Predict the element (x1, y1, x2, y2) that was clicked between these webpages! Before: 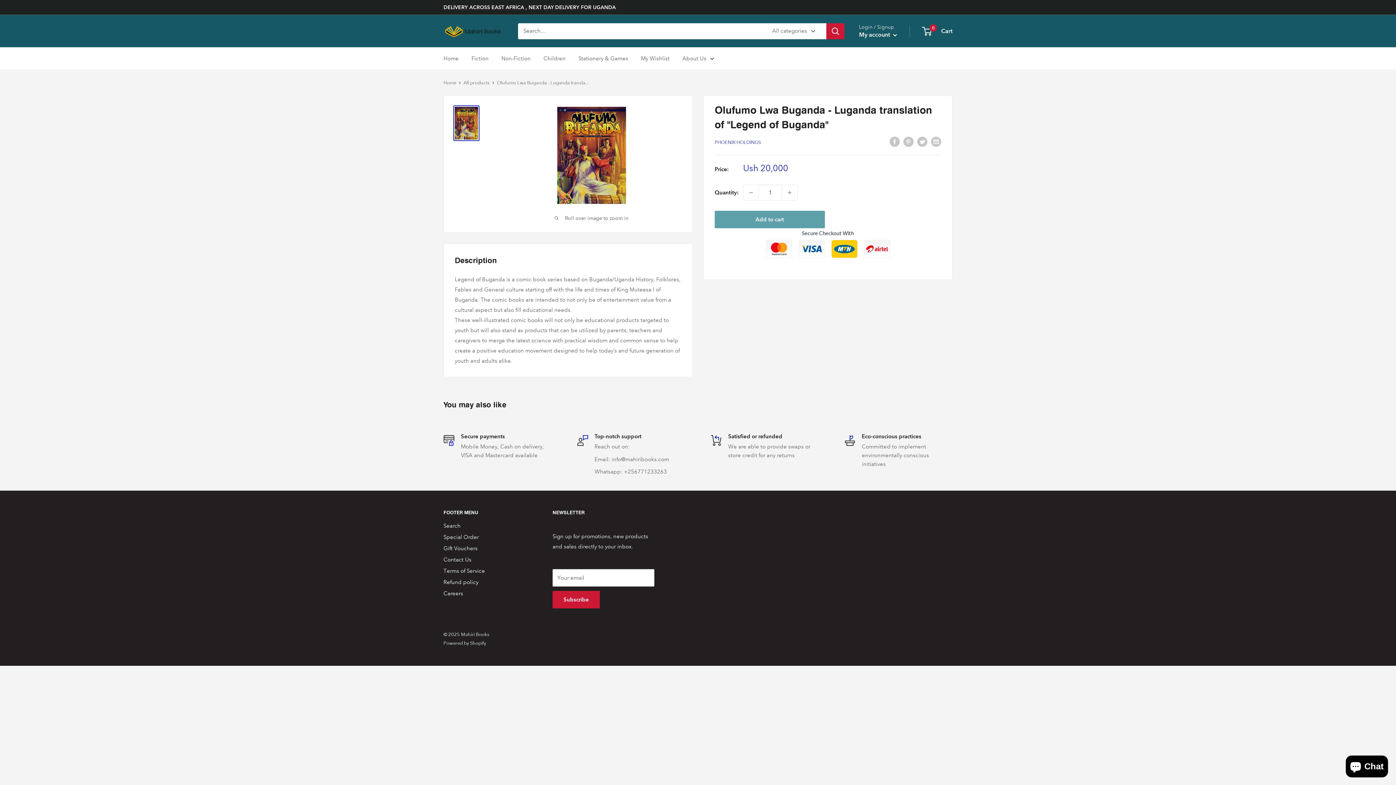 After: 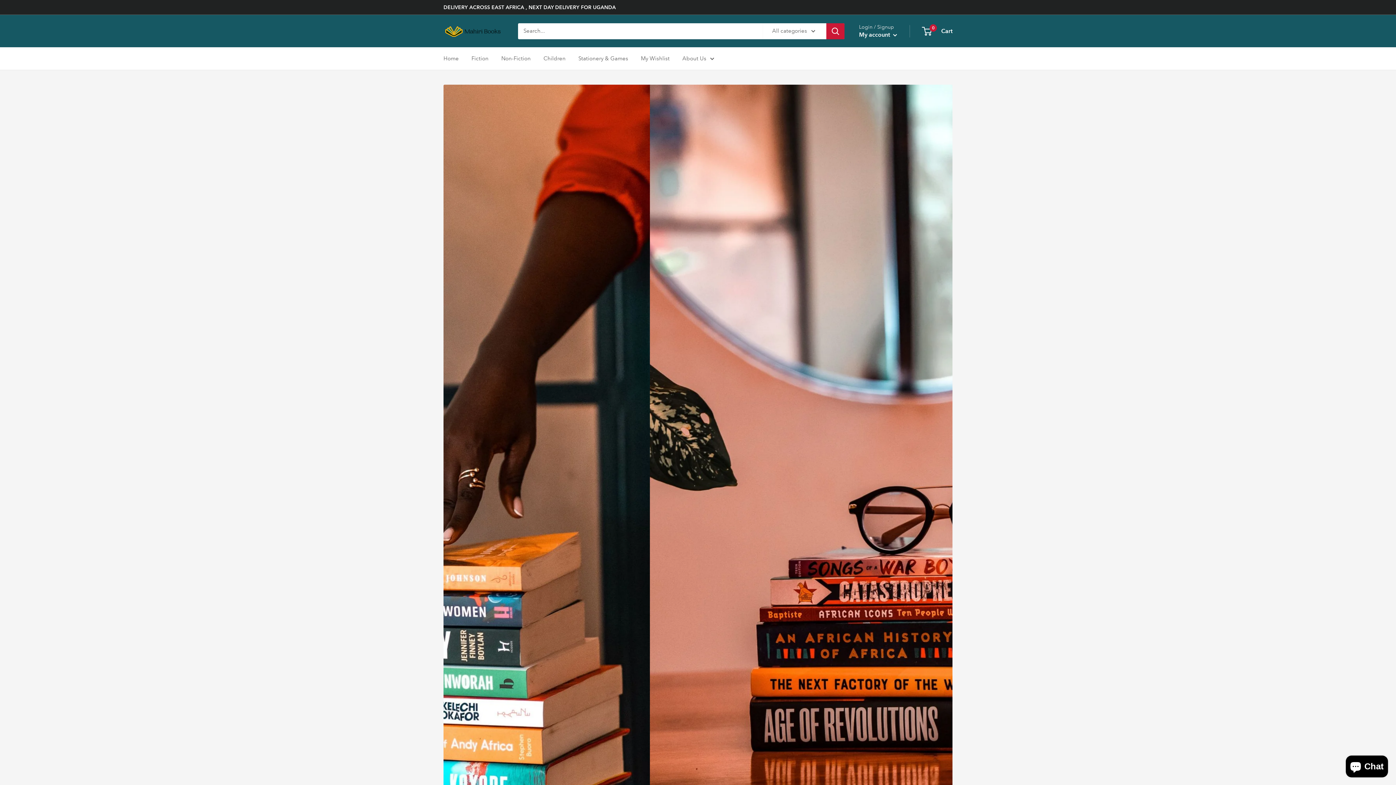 Action: bbox: (443, 23, 503, 38) label: Mahiri Books